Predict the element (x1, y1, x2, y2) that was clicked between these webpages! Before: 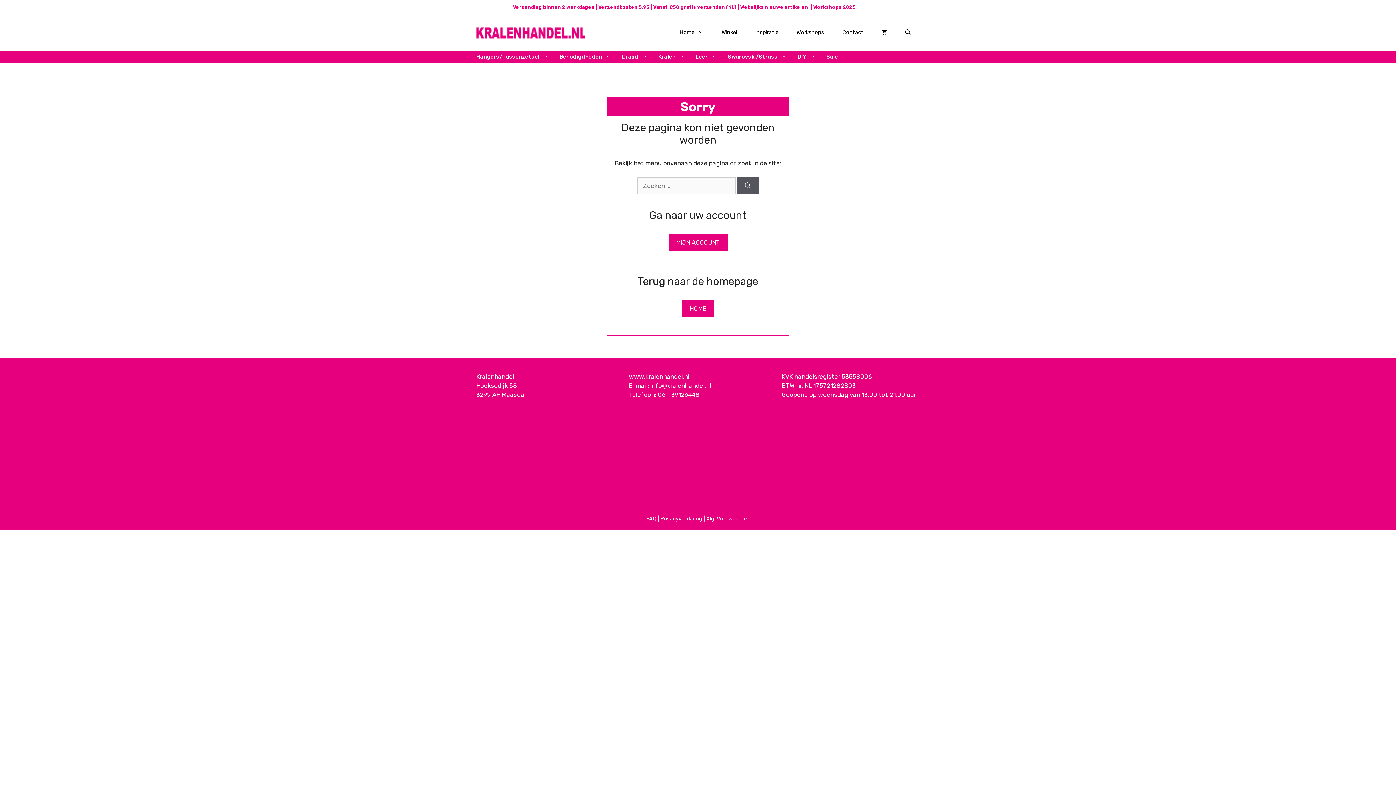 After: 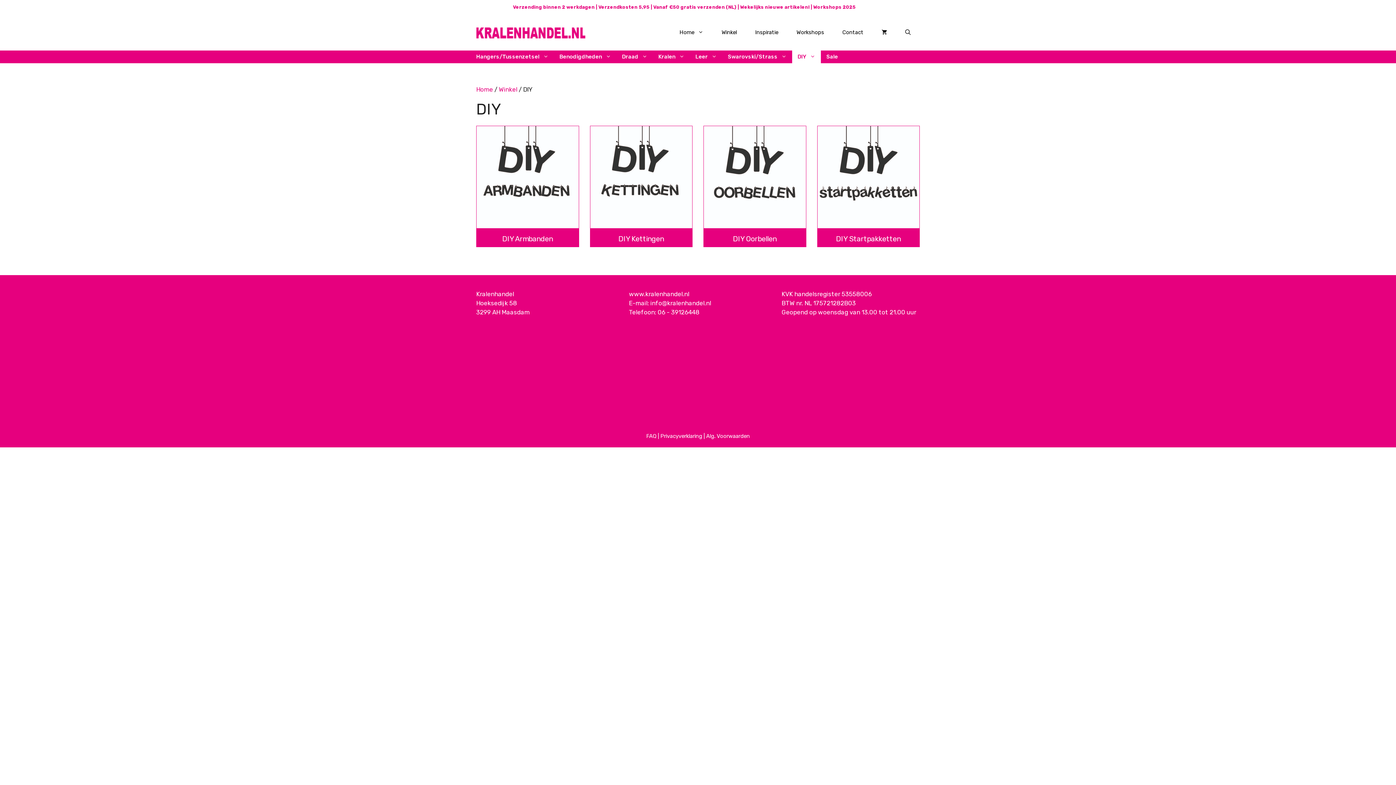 Action: bbox: (792, 50, 821, 63) label: DIY